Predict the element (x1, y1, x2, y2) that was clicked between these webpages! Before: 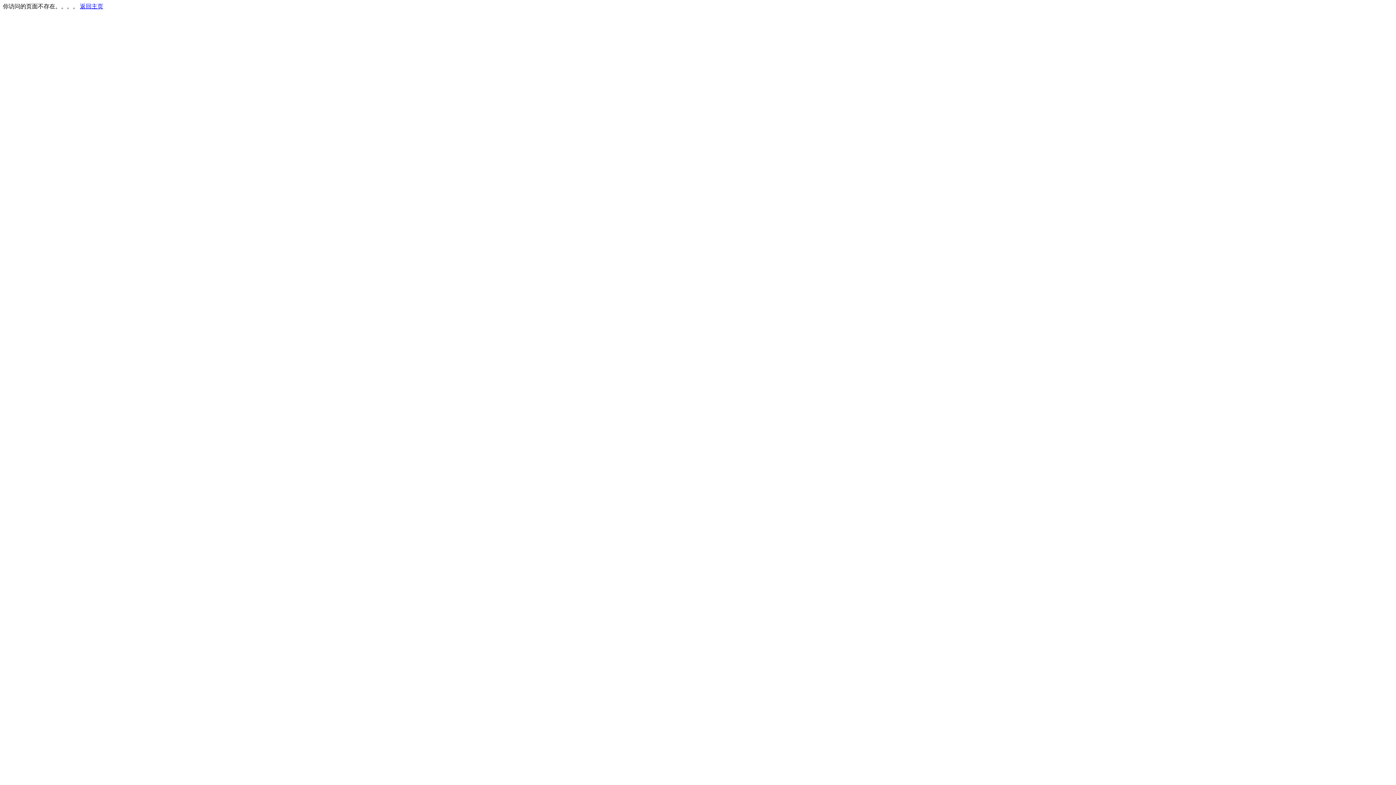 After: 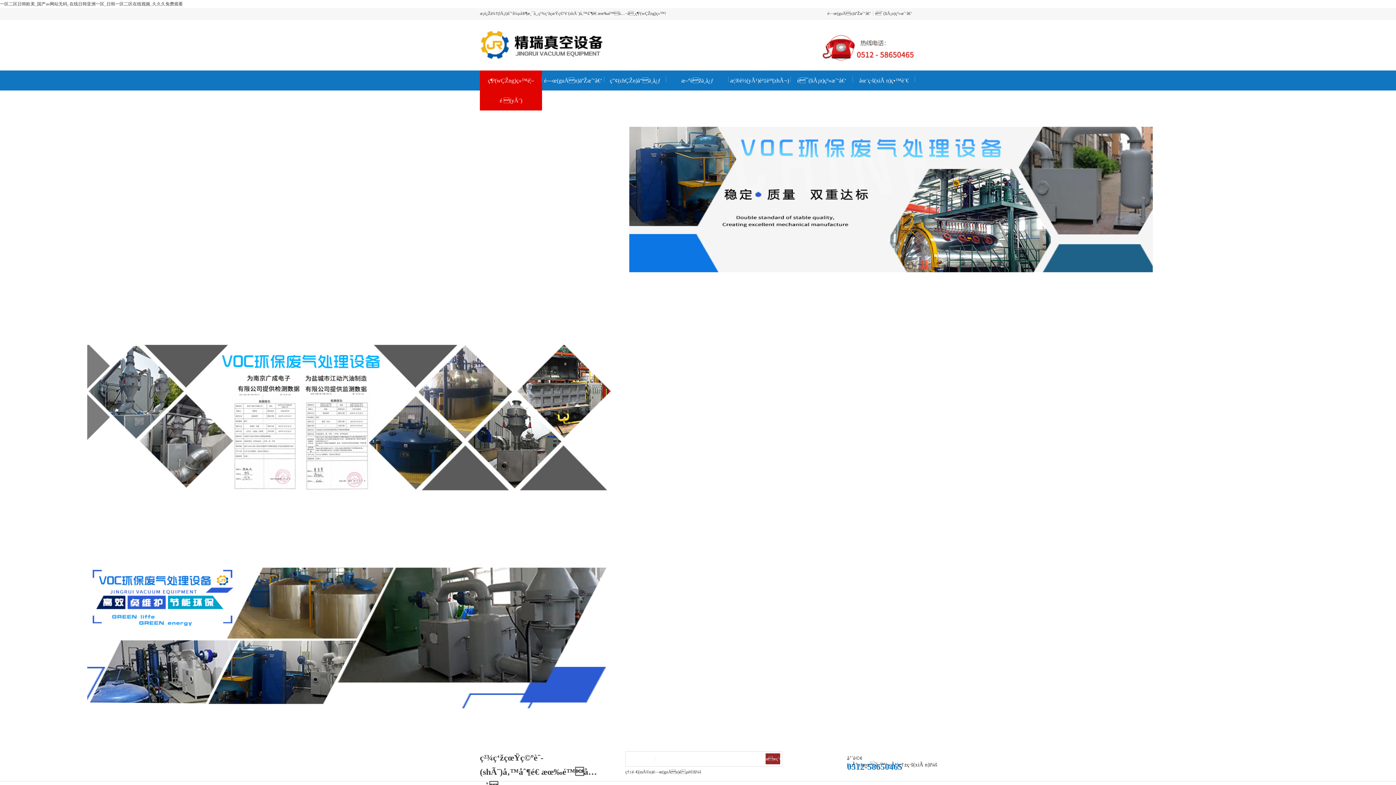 Action: label: 返回主页 bbox: (80, 3, 103, 9)